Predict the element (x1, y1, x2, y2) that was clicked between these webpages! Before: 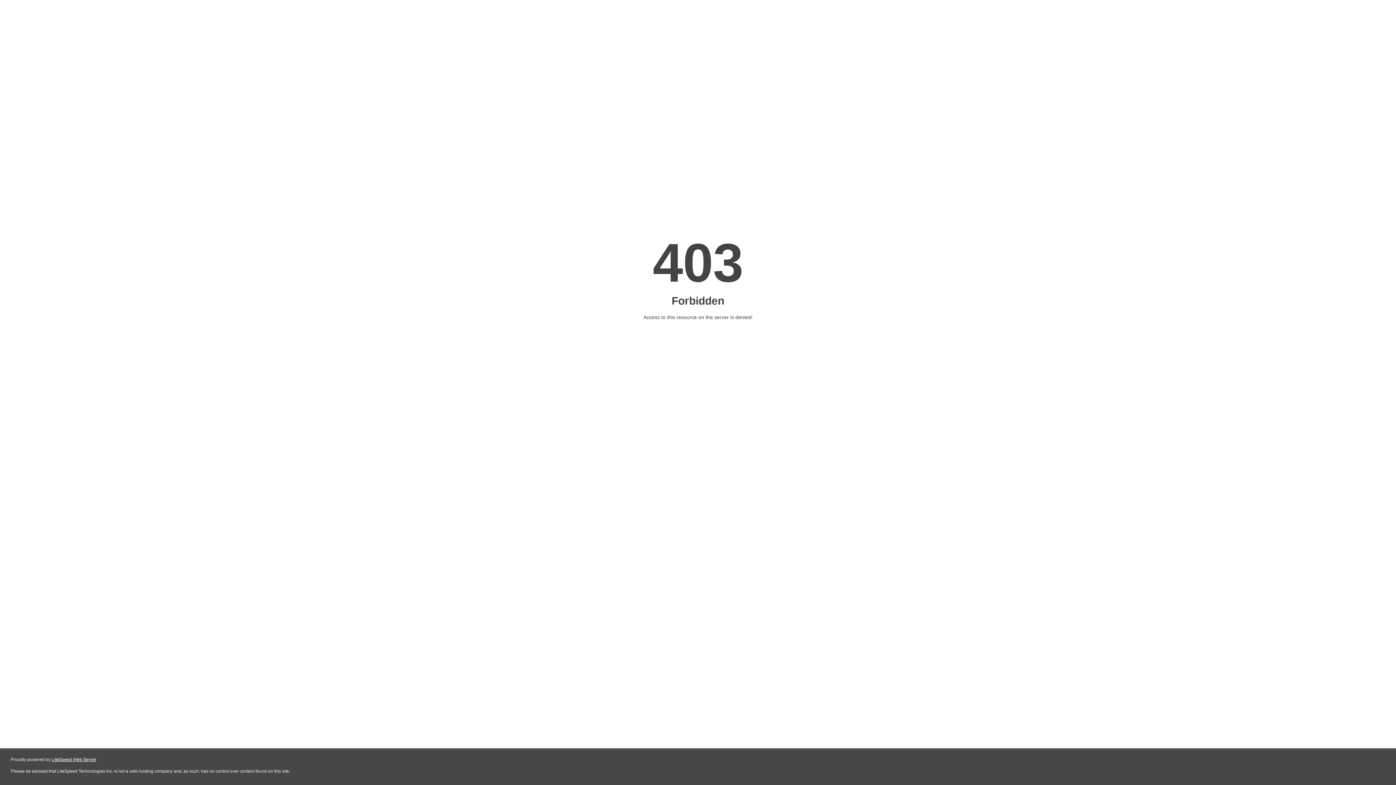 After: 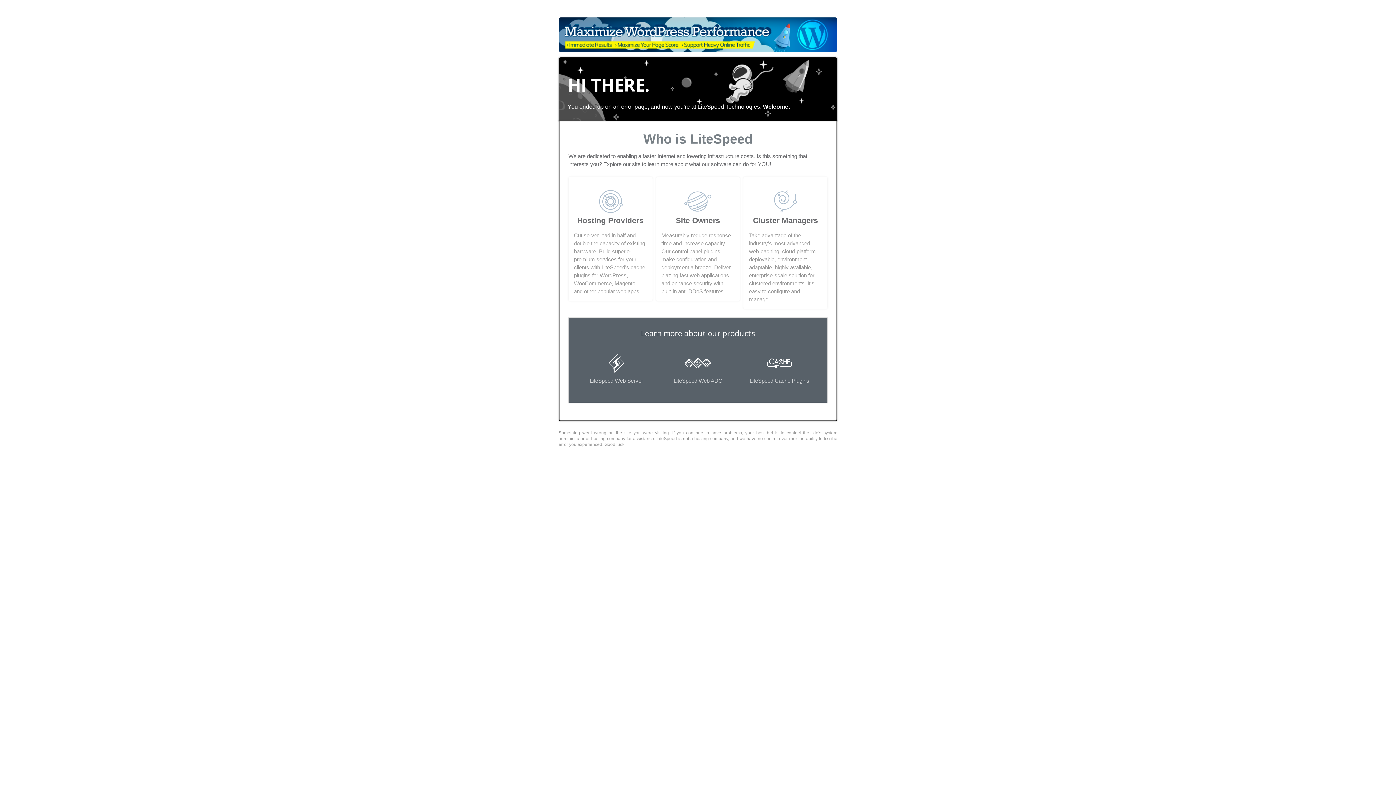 Action: bbox: (51, 757, 96, 762) label: LiteSpeed Web Server